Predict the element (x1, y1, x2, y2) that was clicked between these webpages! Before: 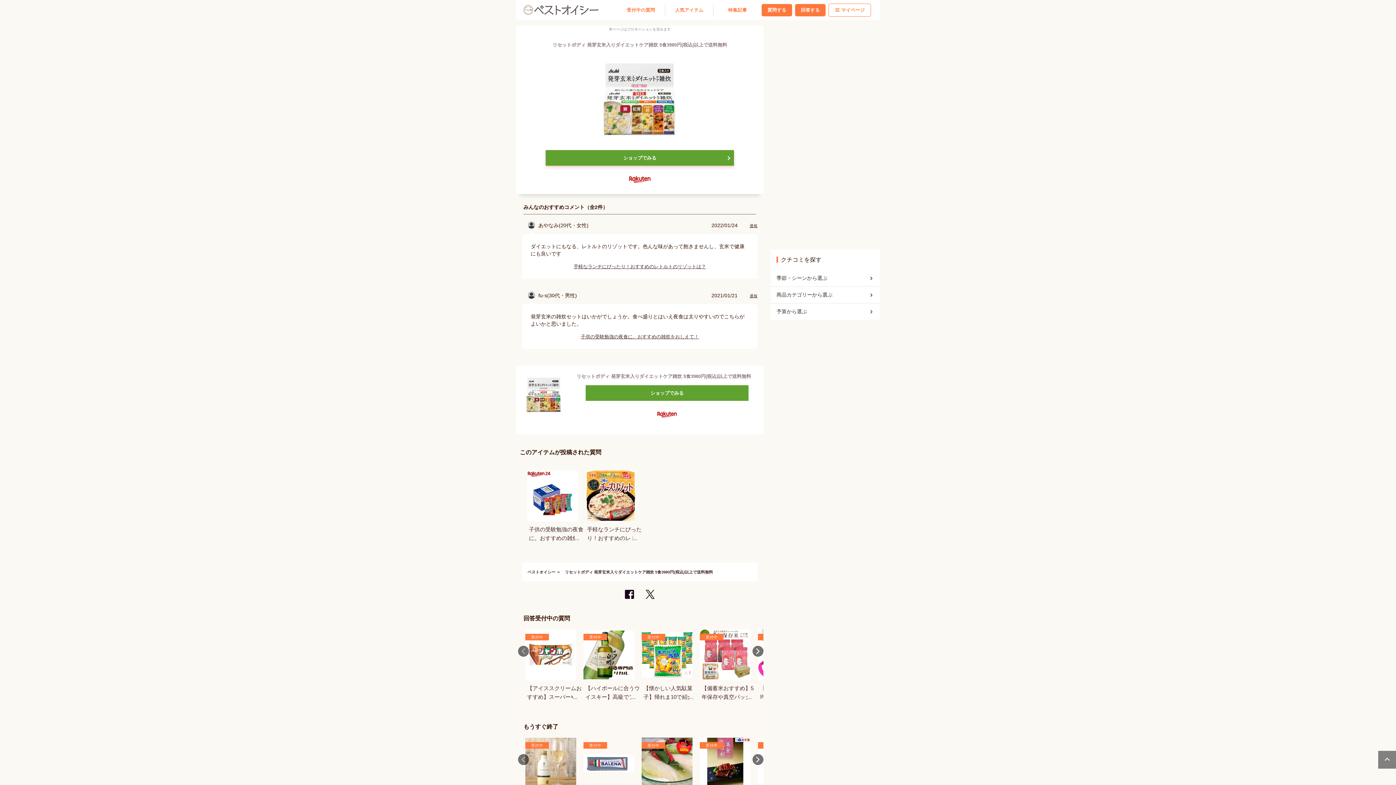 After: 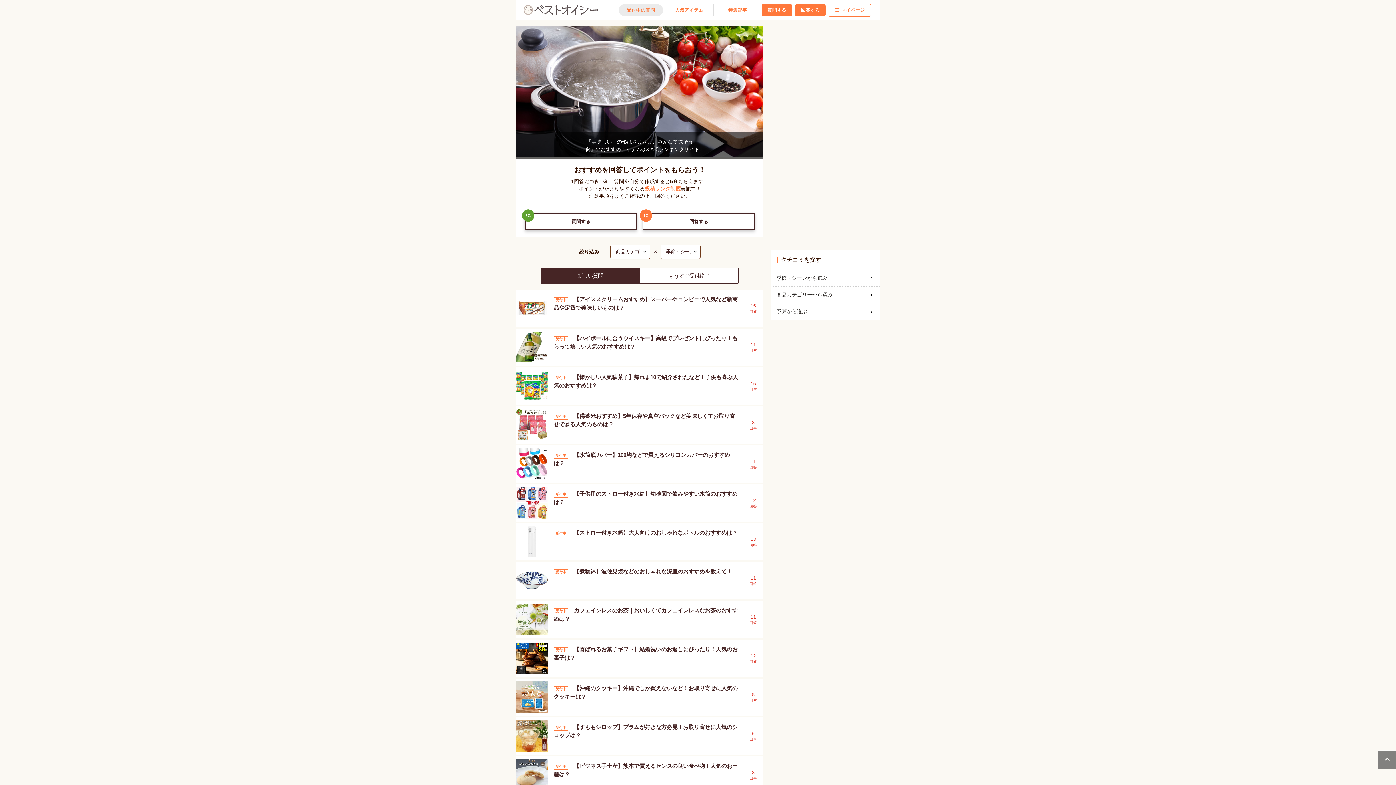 Action: label: 受付中の質問 bbox: (618, 3, 663, 16)